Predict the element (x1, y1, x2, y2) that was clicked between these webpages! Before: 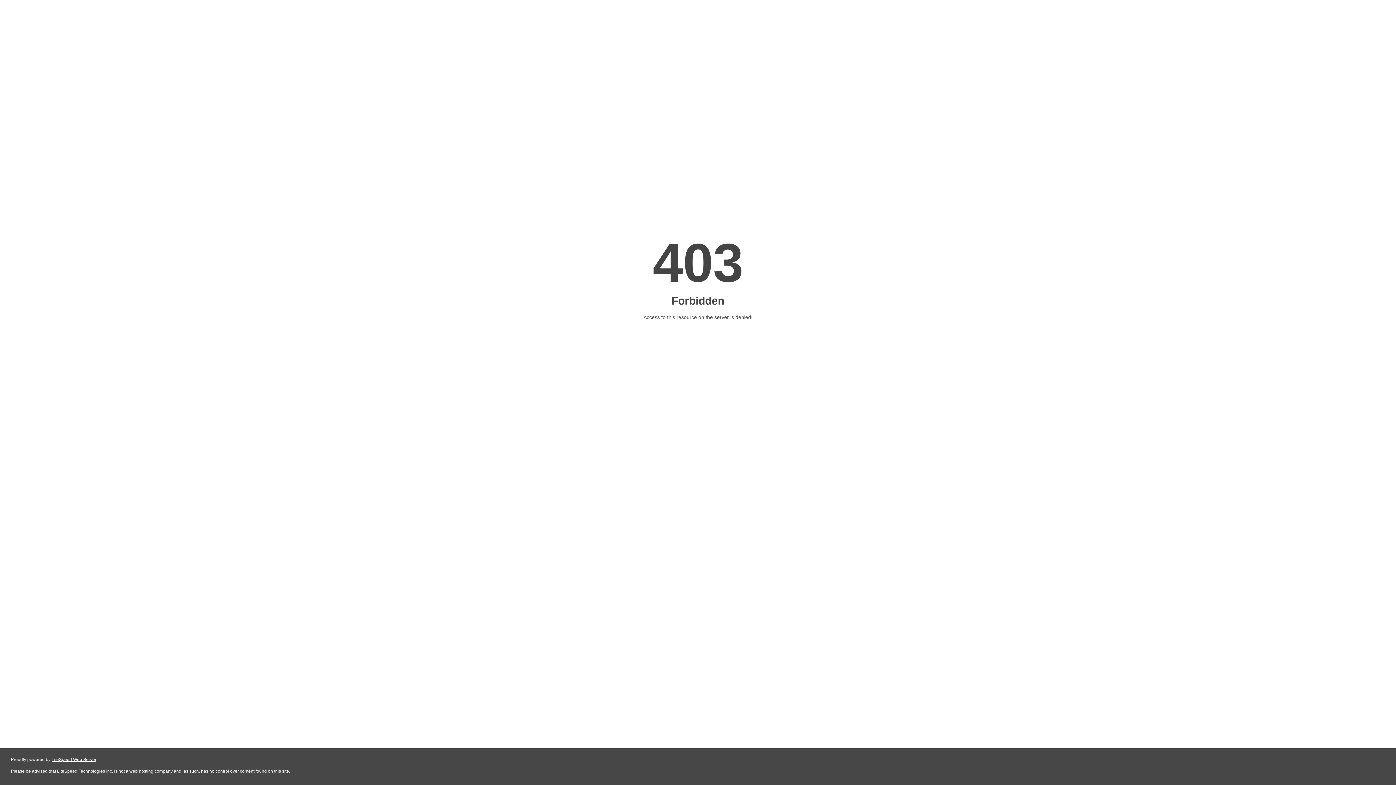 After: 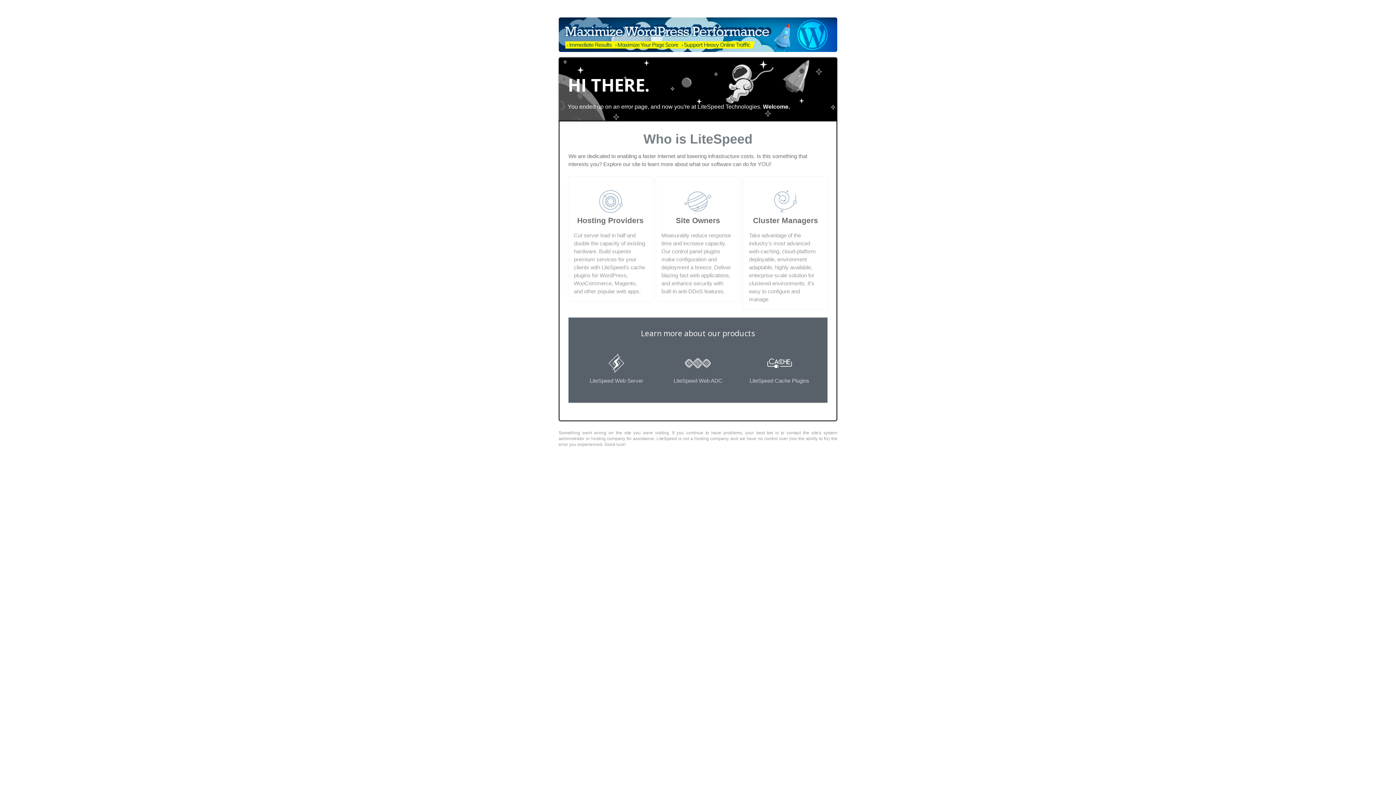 Action: label: LiteSpeed Web Server bbox: (51, 757, 96, 762)